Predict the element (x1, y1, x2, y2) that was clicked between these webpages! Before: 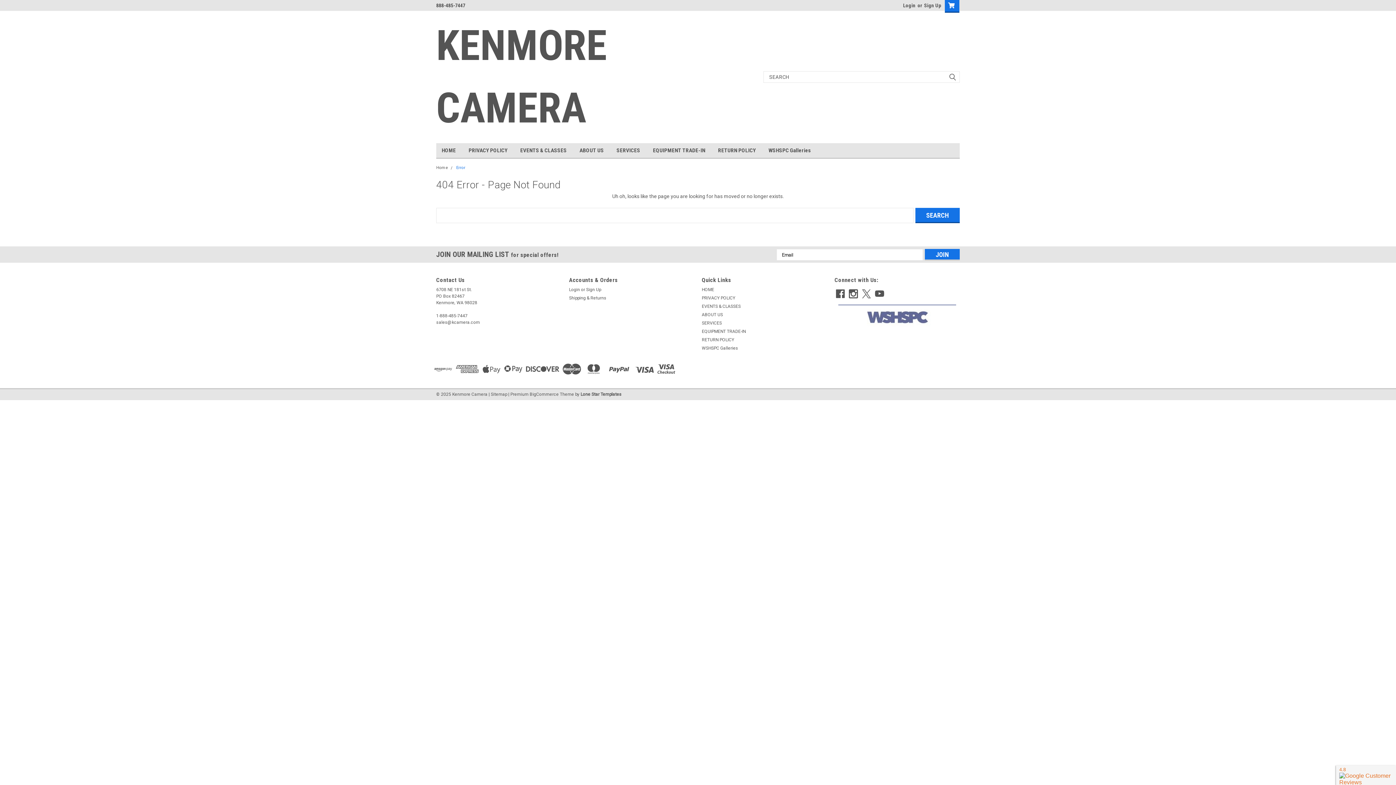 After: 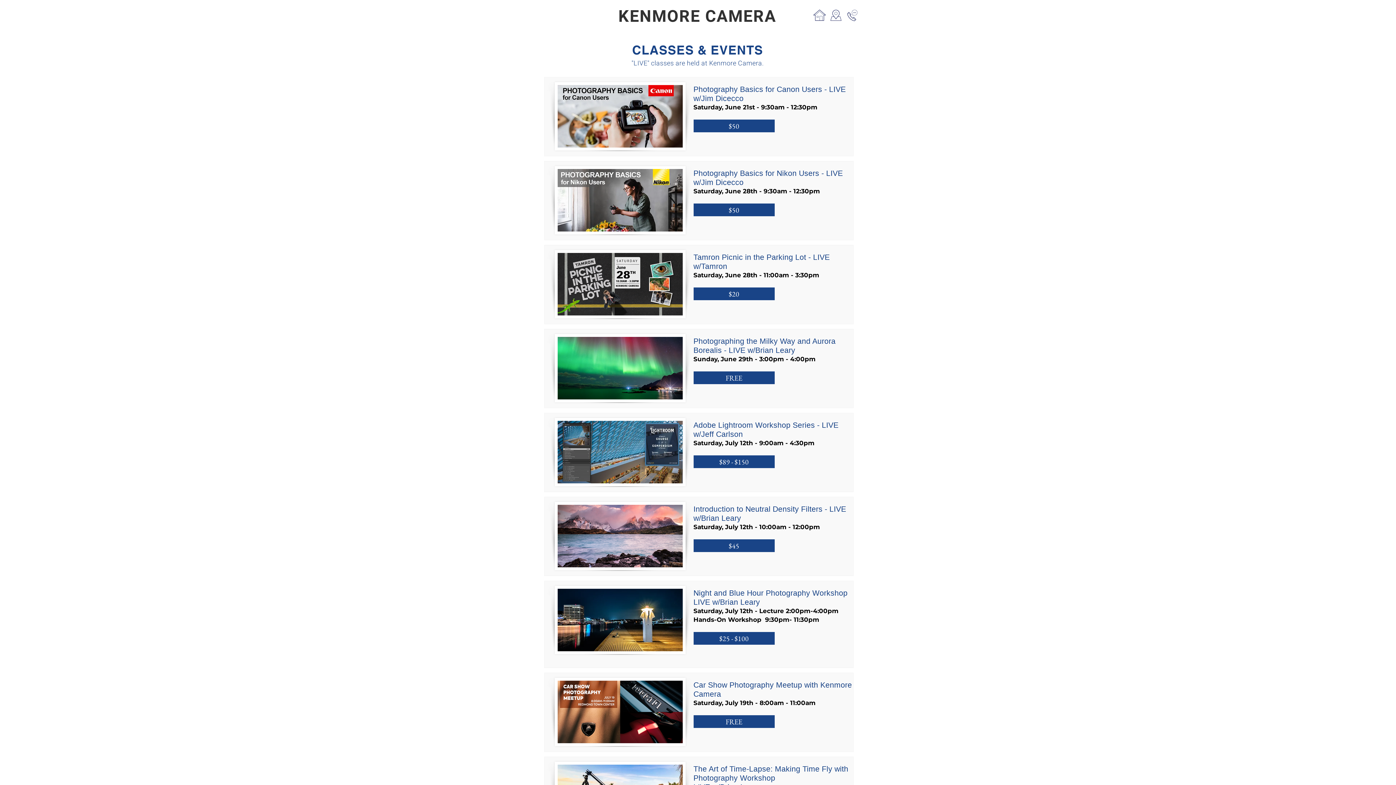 Action: bbox: (520, 143, 579, 157) label: EVENTS & CLASSES